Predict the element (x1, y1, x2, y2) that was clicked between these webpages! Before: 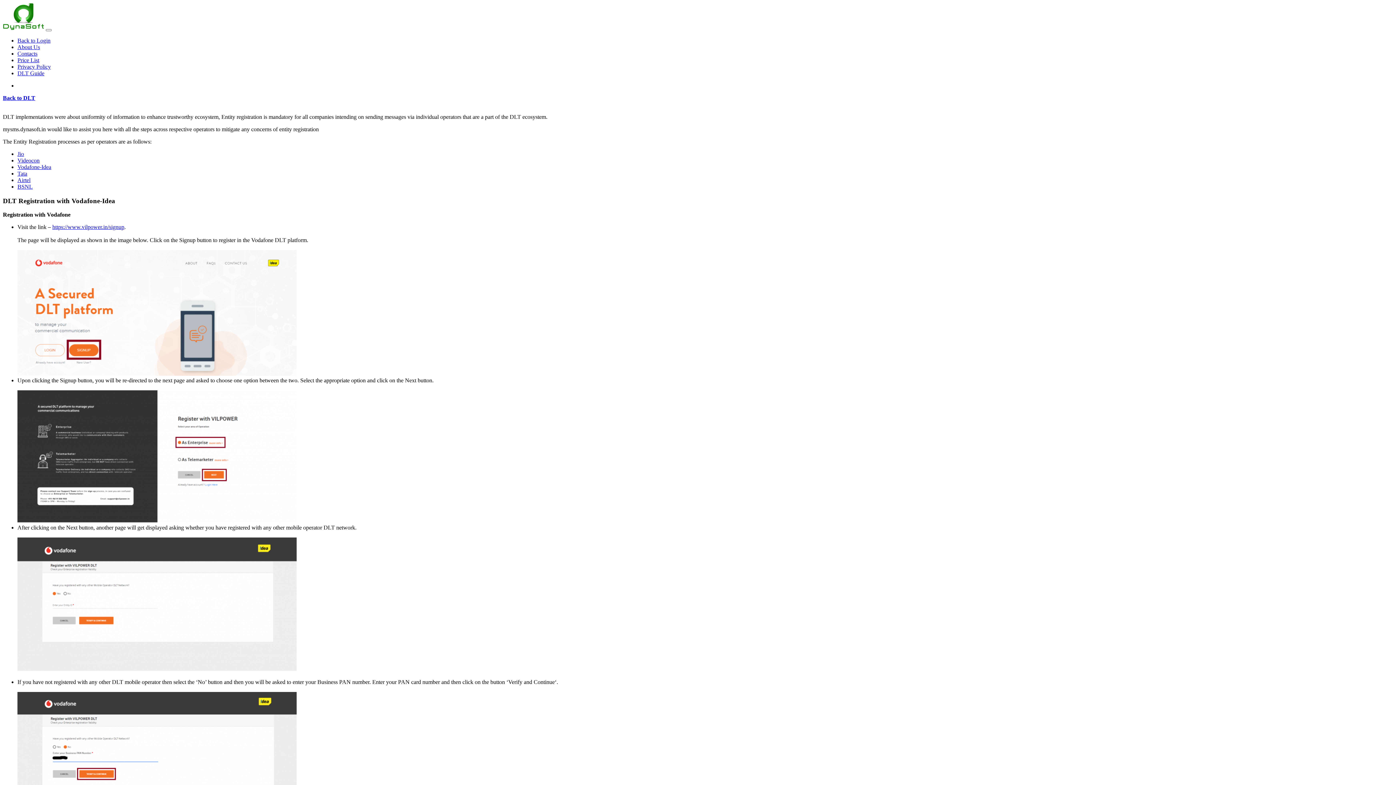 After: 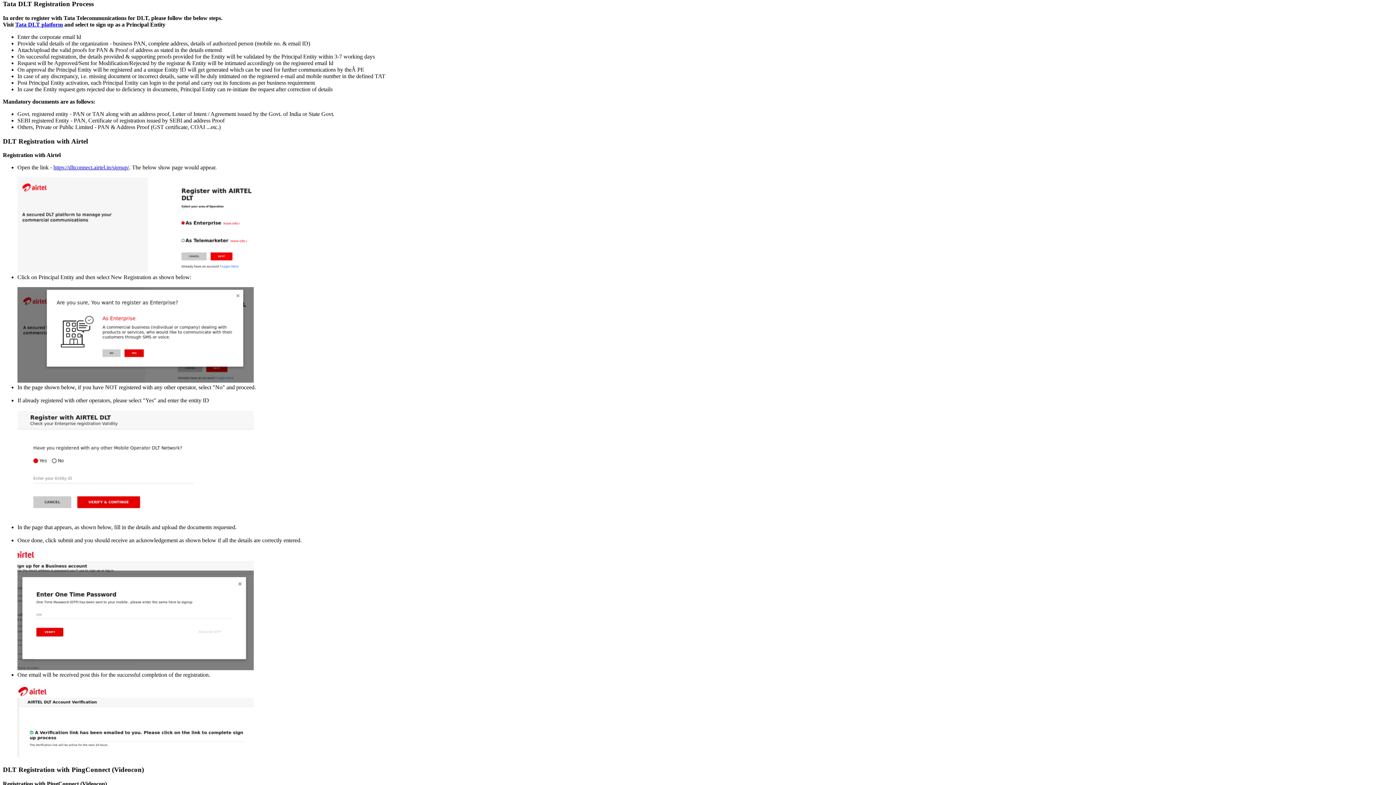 Action: bbox: (17, 170, 27, 176) label: Tata